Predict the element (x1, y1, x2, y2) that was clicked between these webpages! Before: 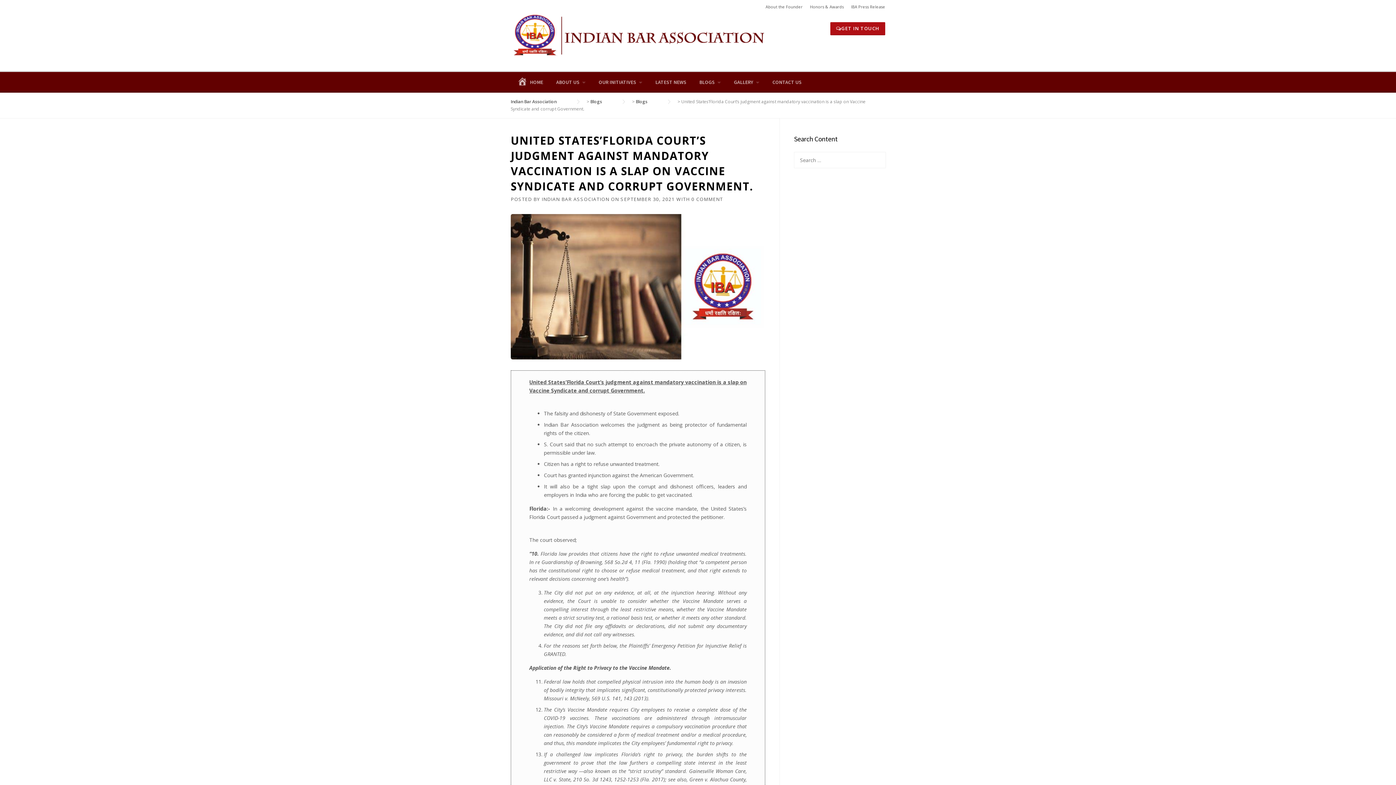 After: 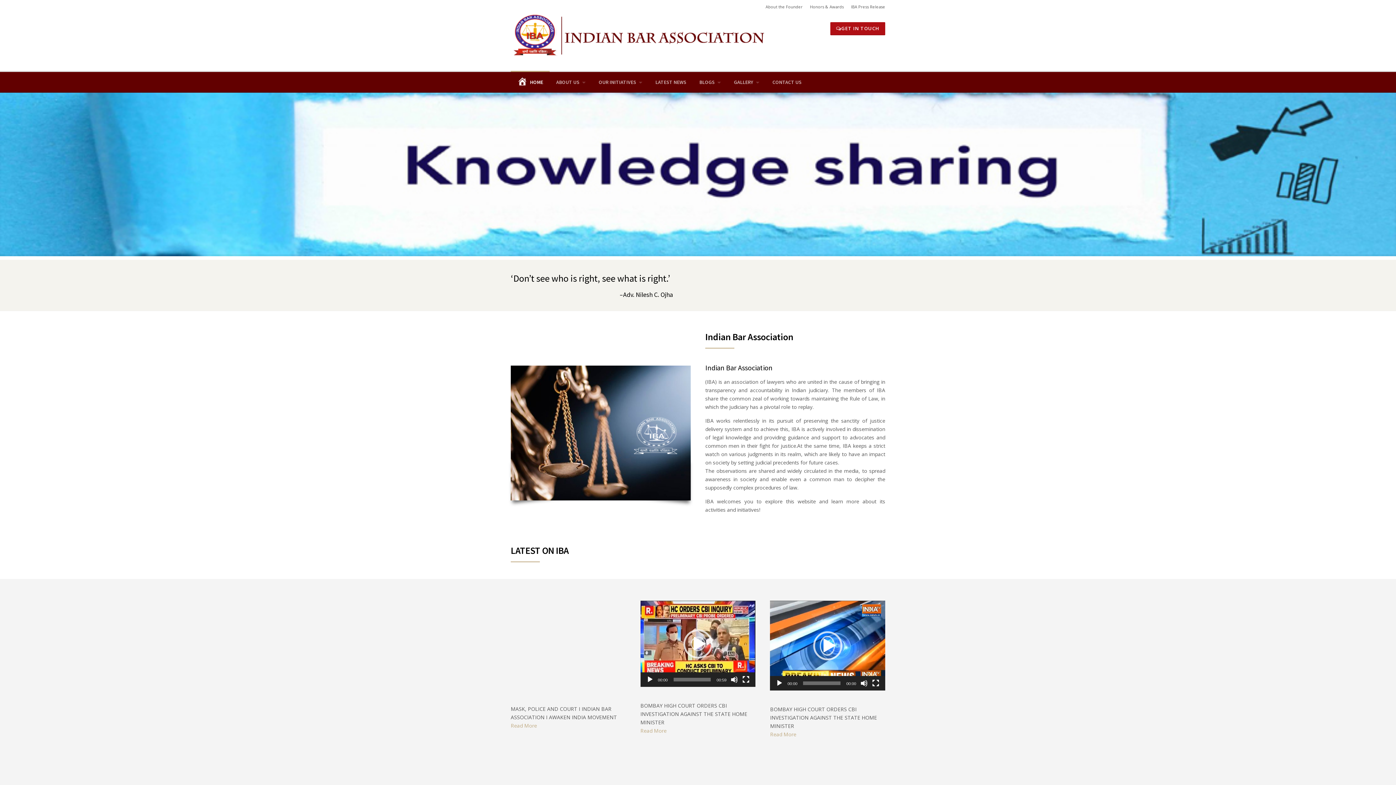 Action: label: Indian Bar Association bbox: (510, 98, 571, 104)